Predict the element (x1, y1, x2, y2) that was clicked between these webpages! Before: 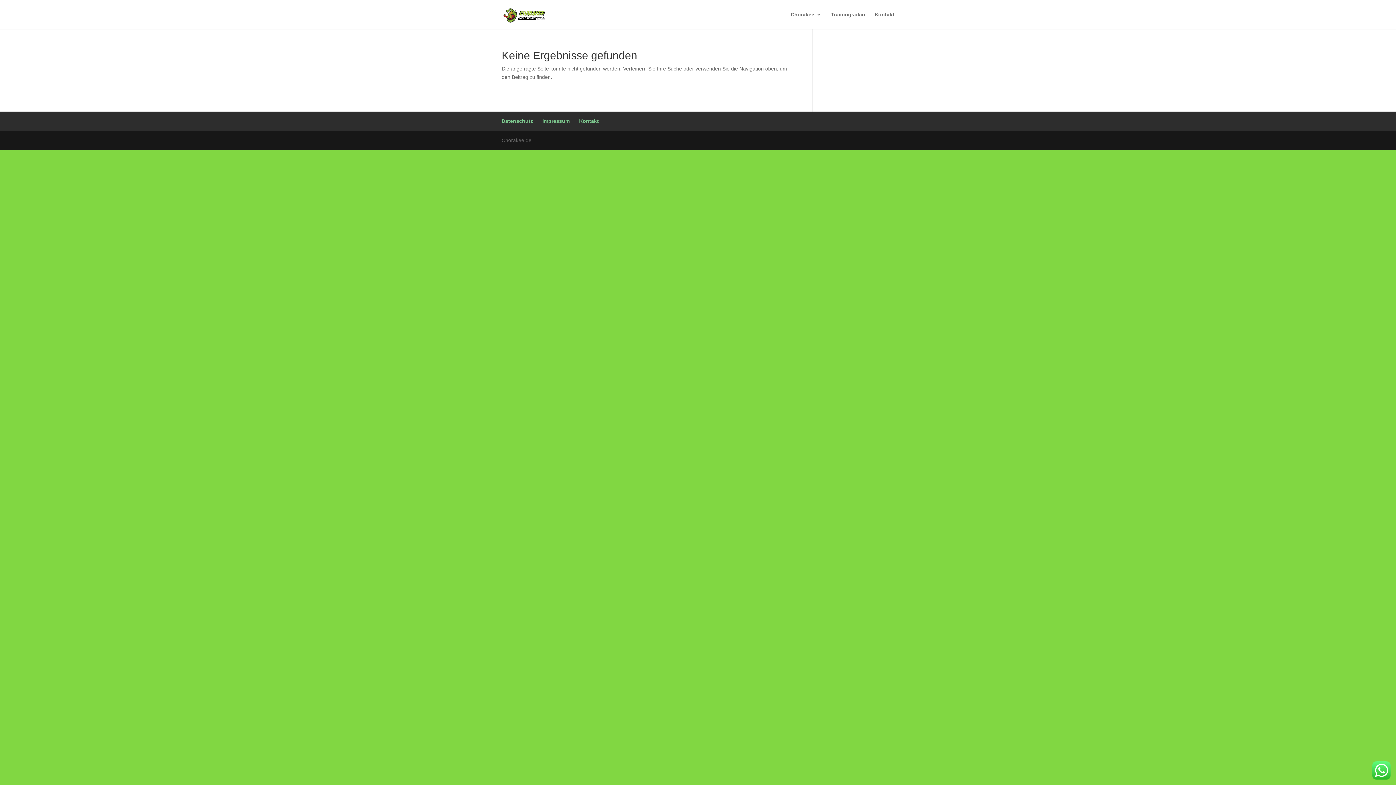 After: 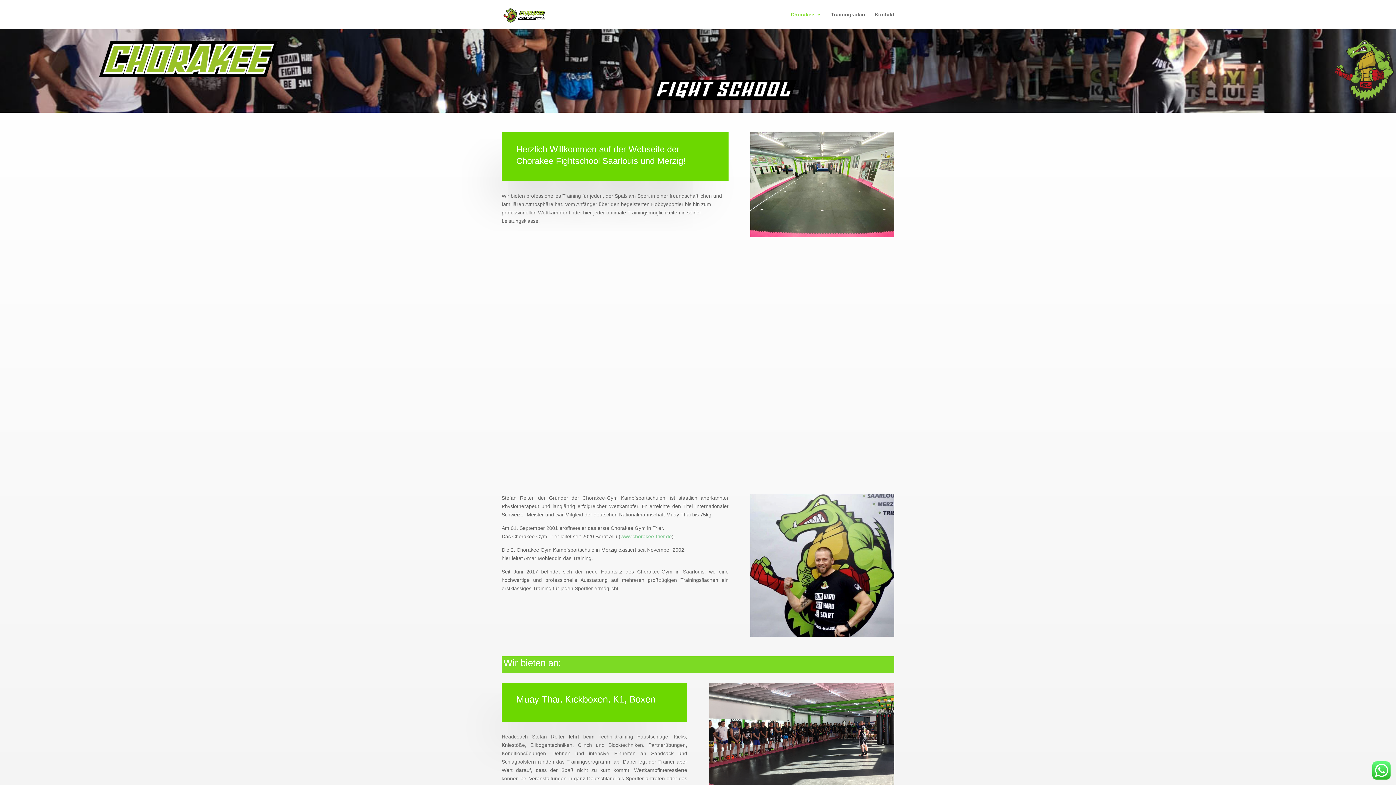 Action: bbox: (790, 12, 821, 29) label: Chorakee